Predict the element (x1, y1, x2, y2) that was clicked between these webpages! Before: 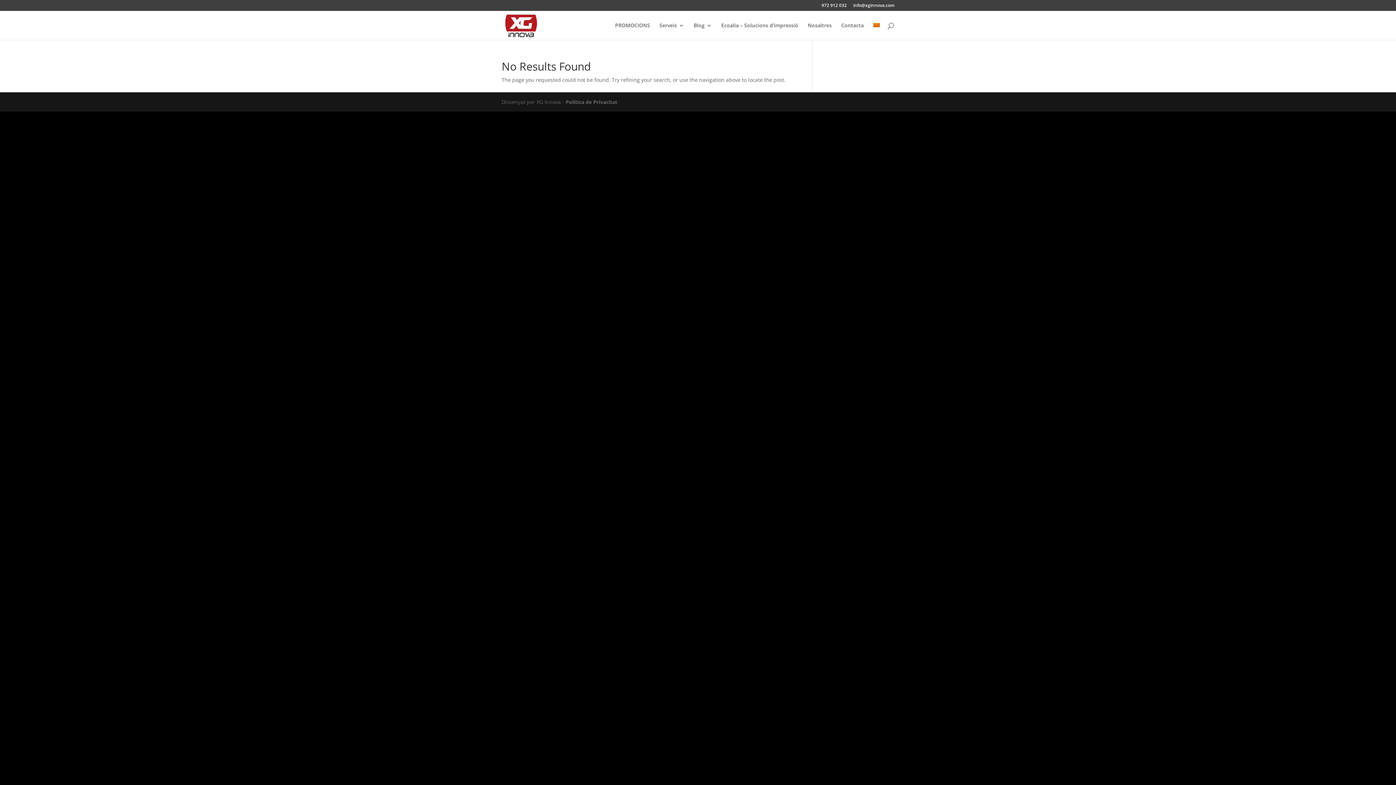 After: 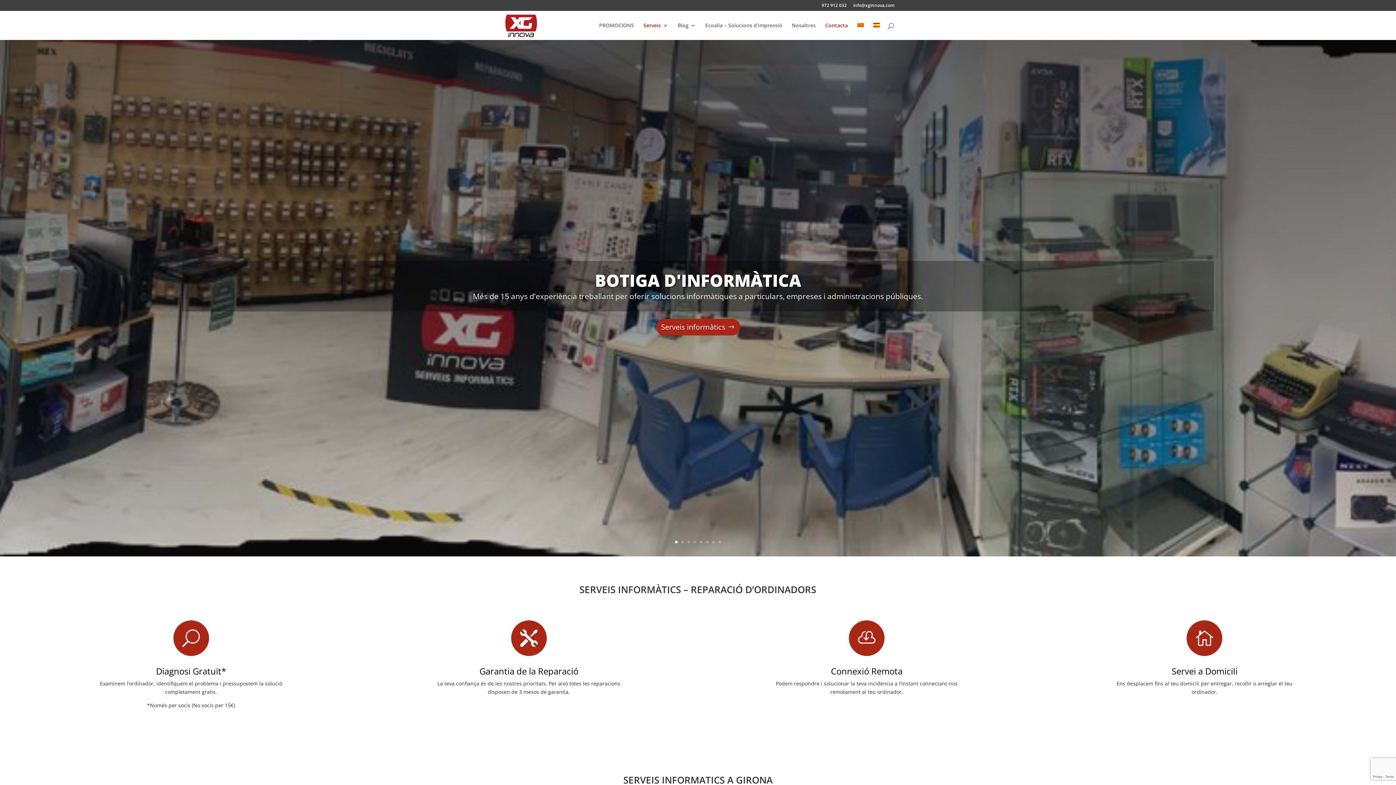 Action: bbox: (503, 21, 539, 28)